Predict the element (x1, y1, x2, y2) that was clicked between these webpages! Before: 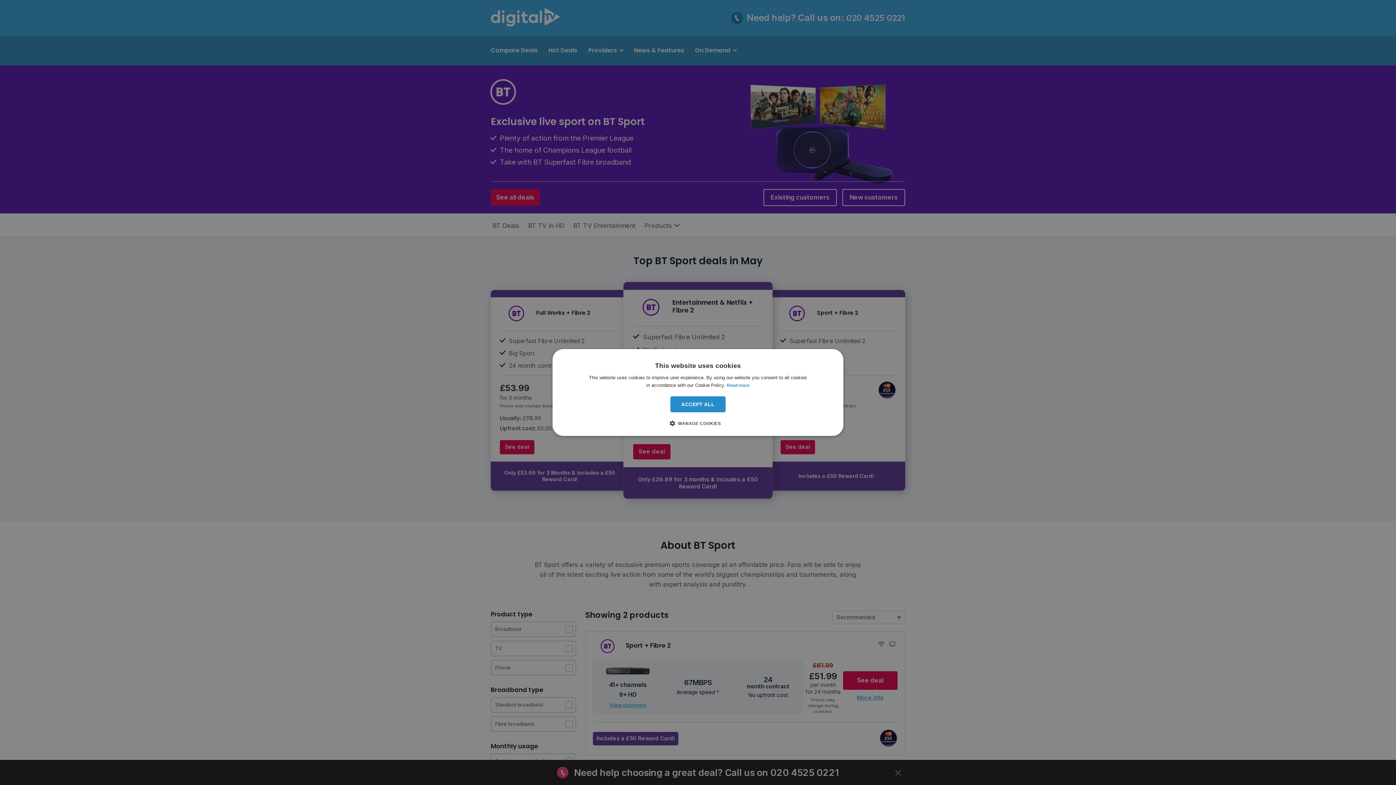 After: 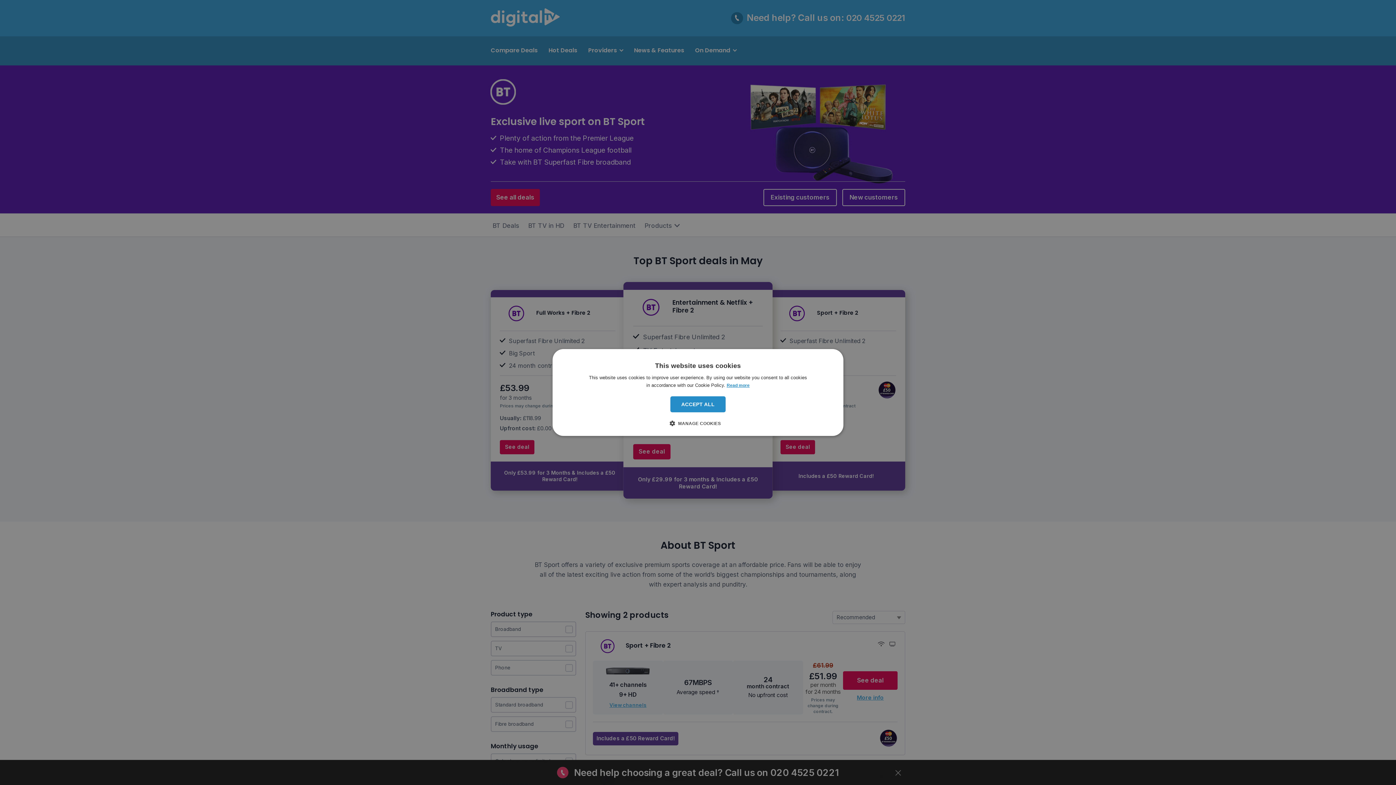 Action: bbox: (726, 383, 749, 388) label: Read more, opens a new window